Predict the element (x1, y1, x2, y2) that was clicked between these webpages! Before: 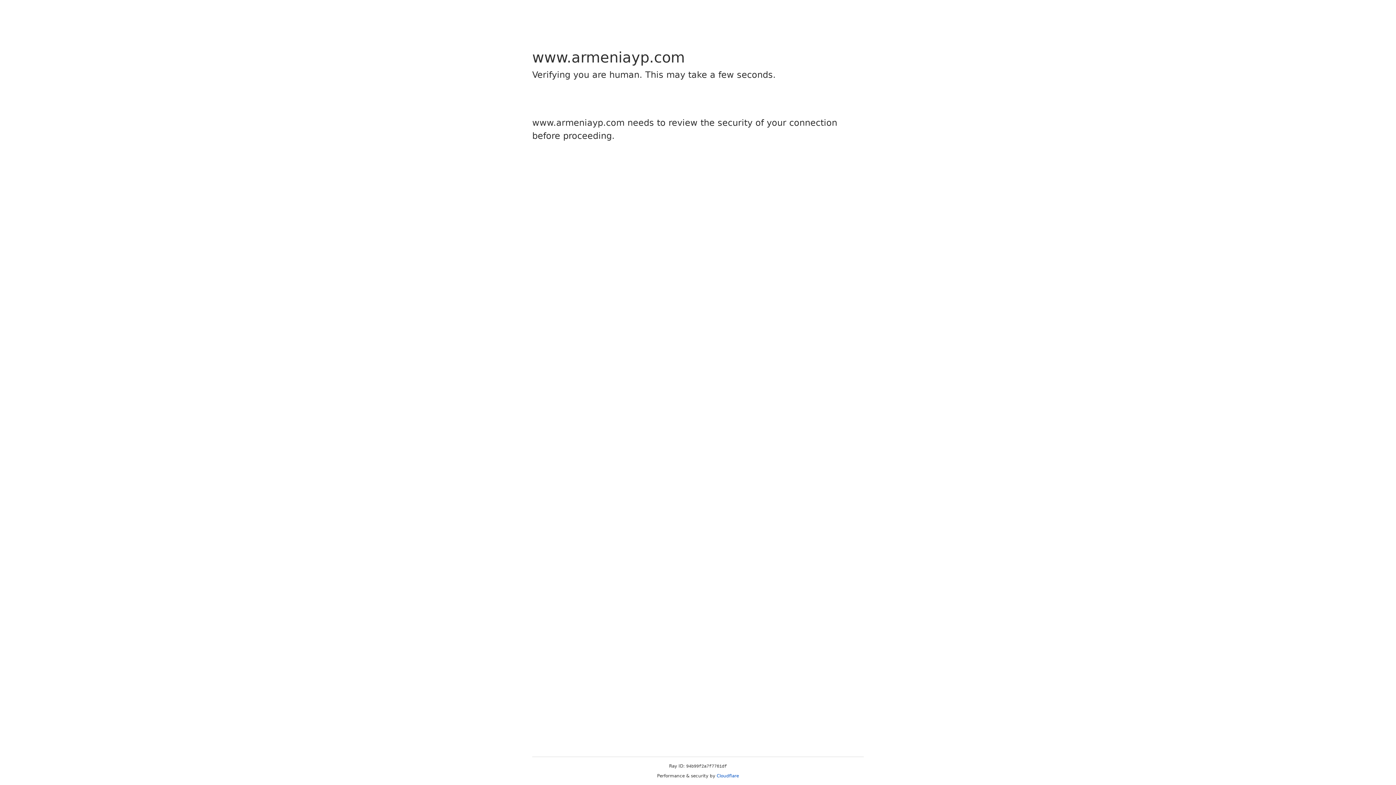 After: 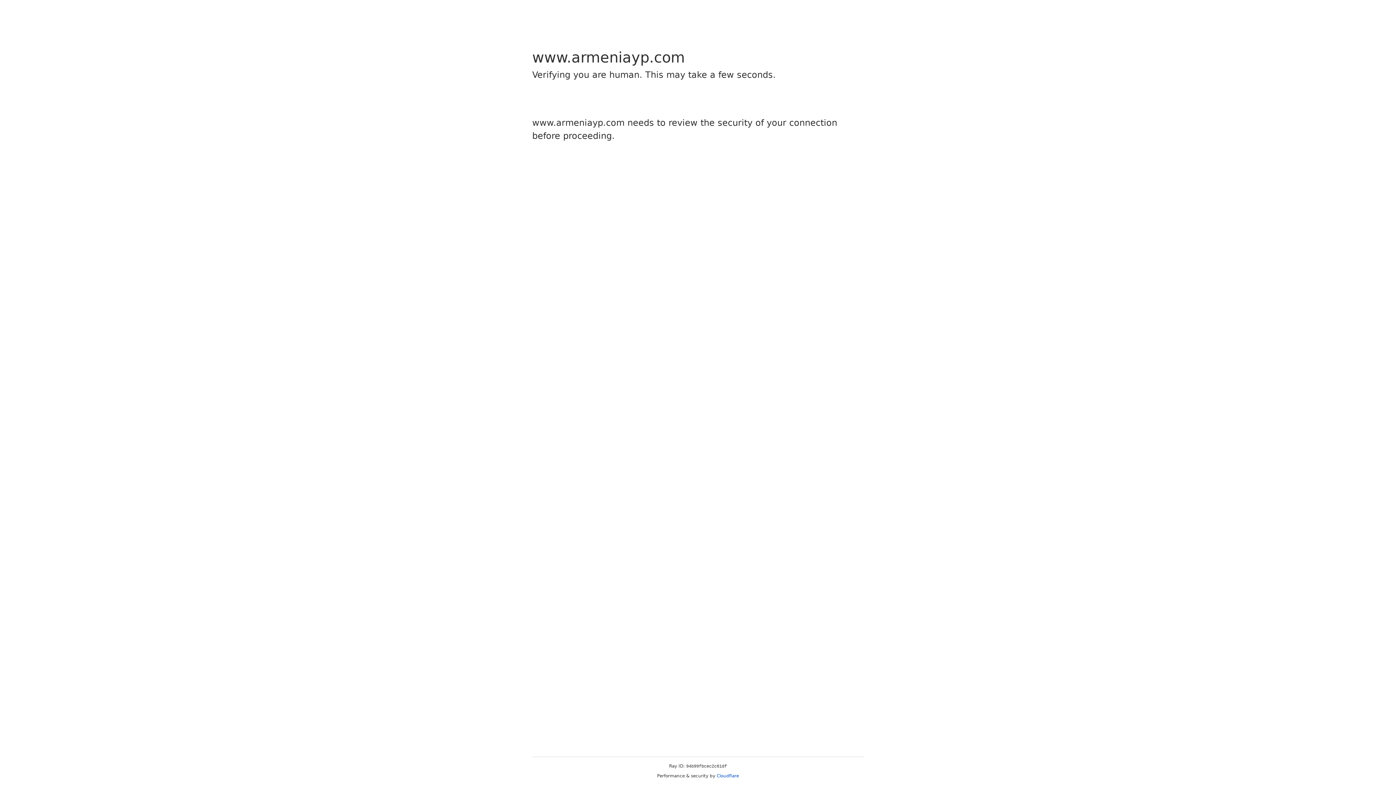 Action: bbox: (716, 773, 739, 778) label: Cloudflare